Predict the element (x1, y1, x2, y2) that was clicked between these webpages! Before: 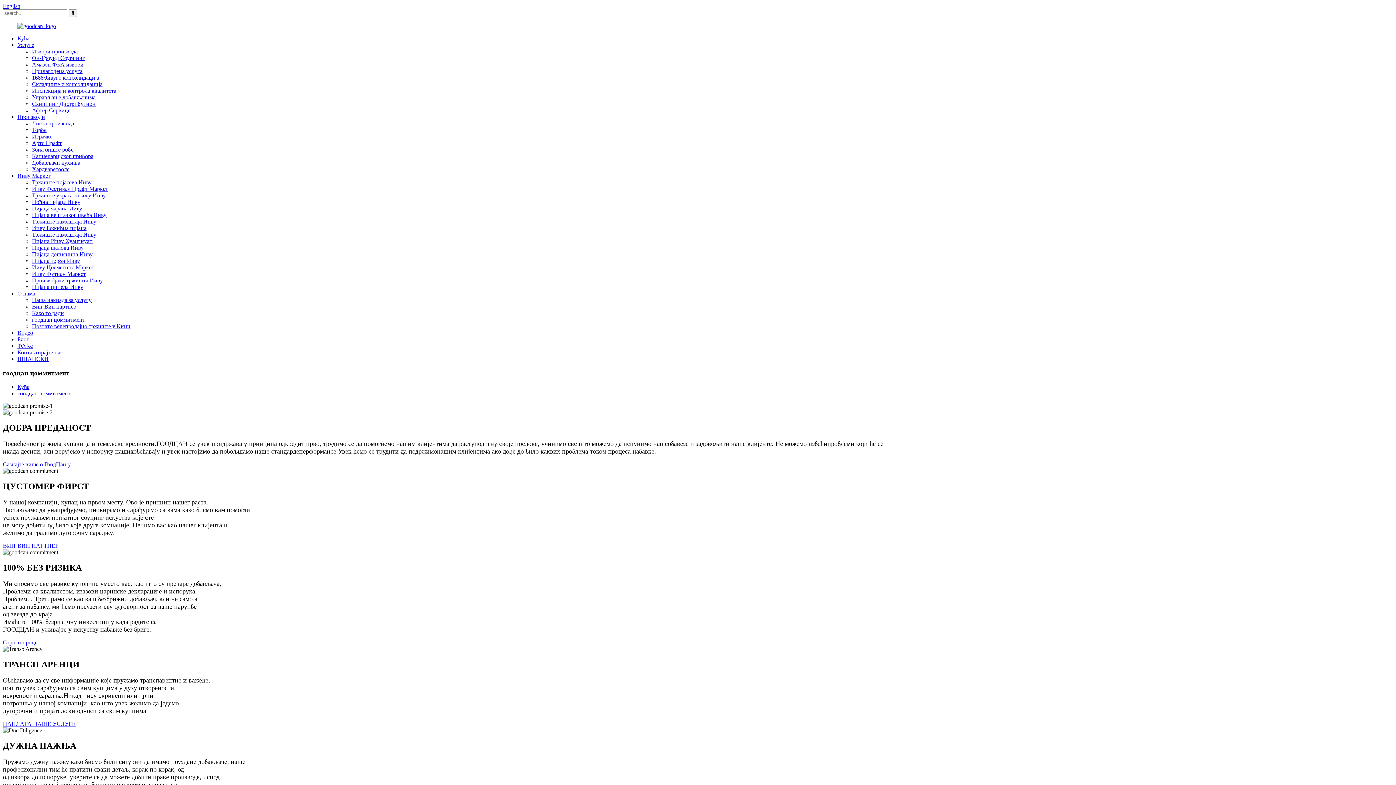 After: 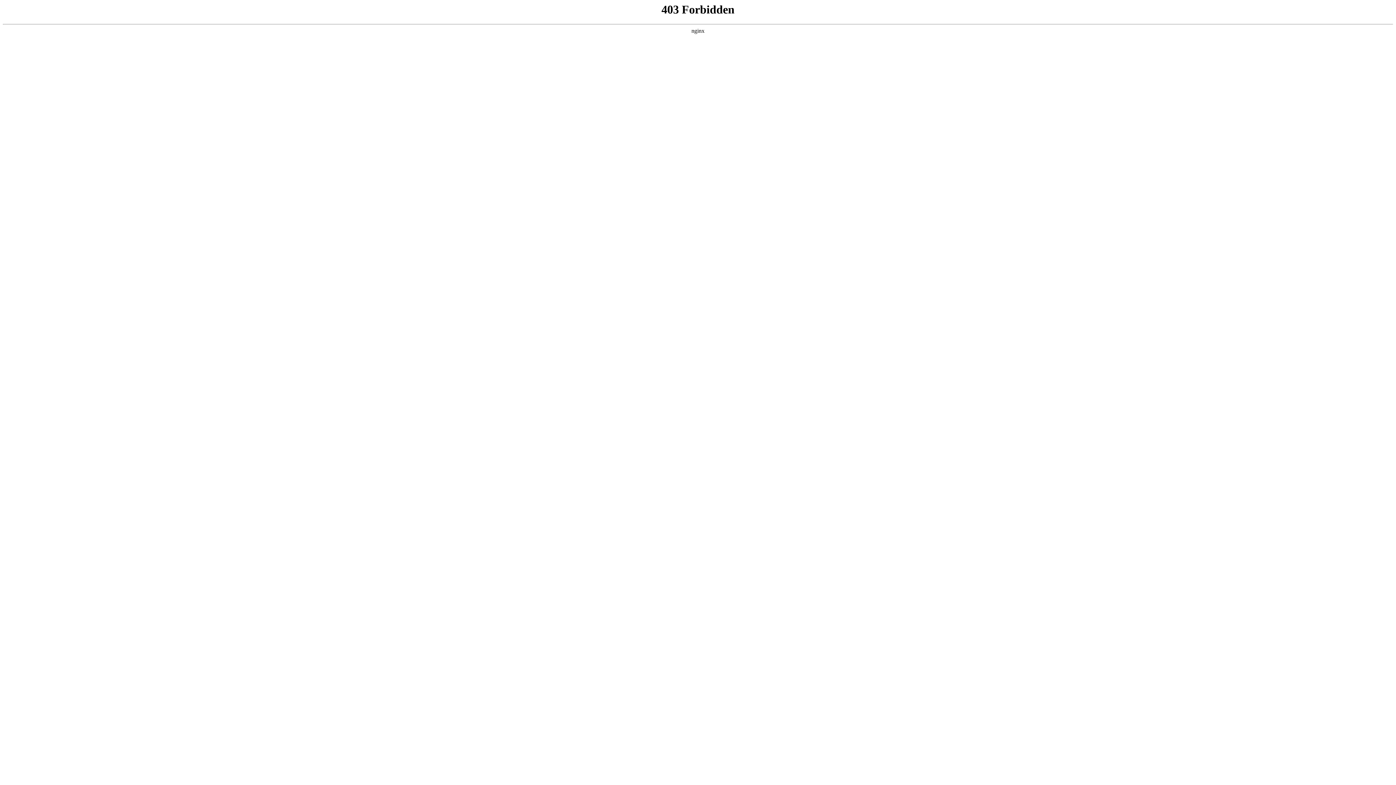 Action: label: Сазнајте више о ГоодЦан-у bbox: (2, 461, 70, 467)